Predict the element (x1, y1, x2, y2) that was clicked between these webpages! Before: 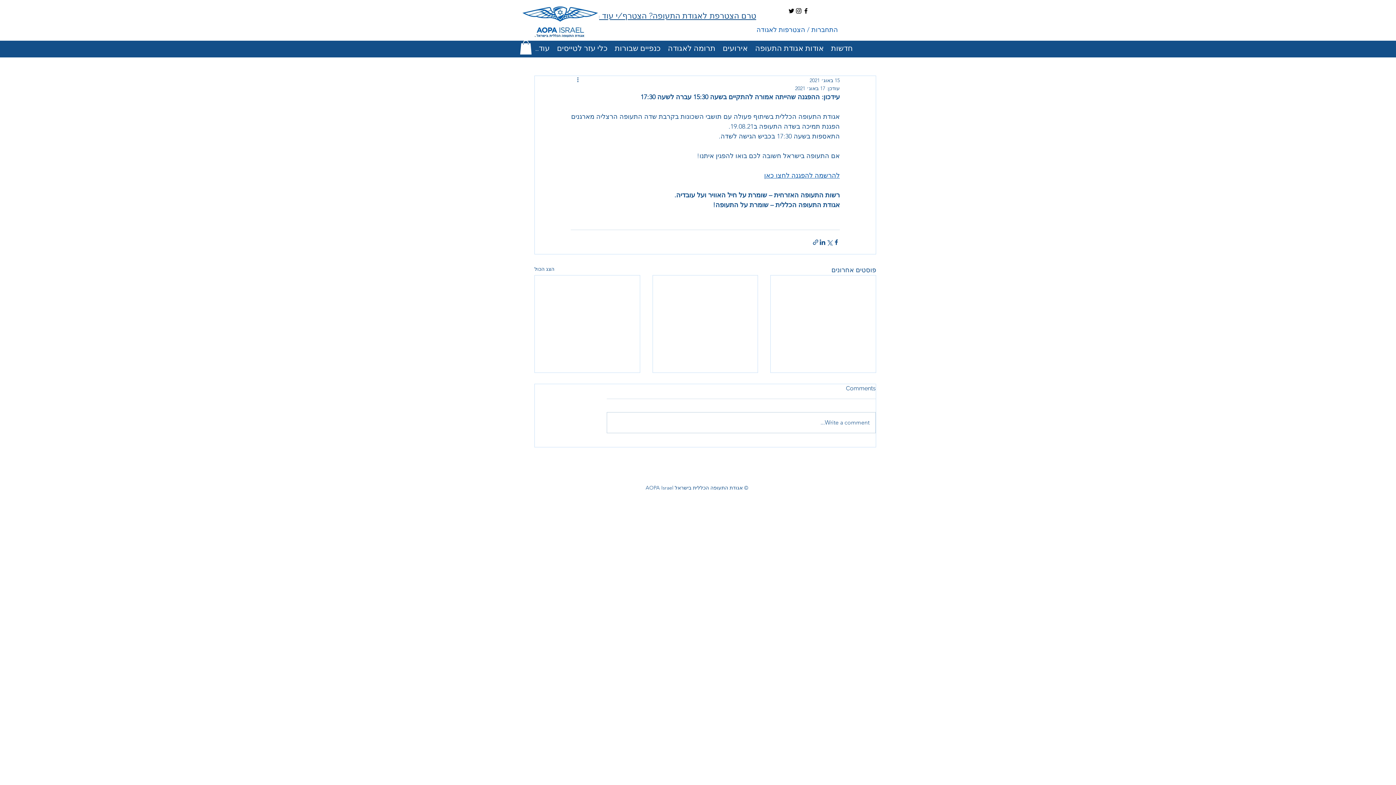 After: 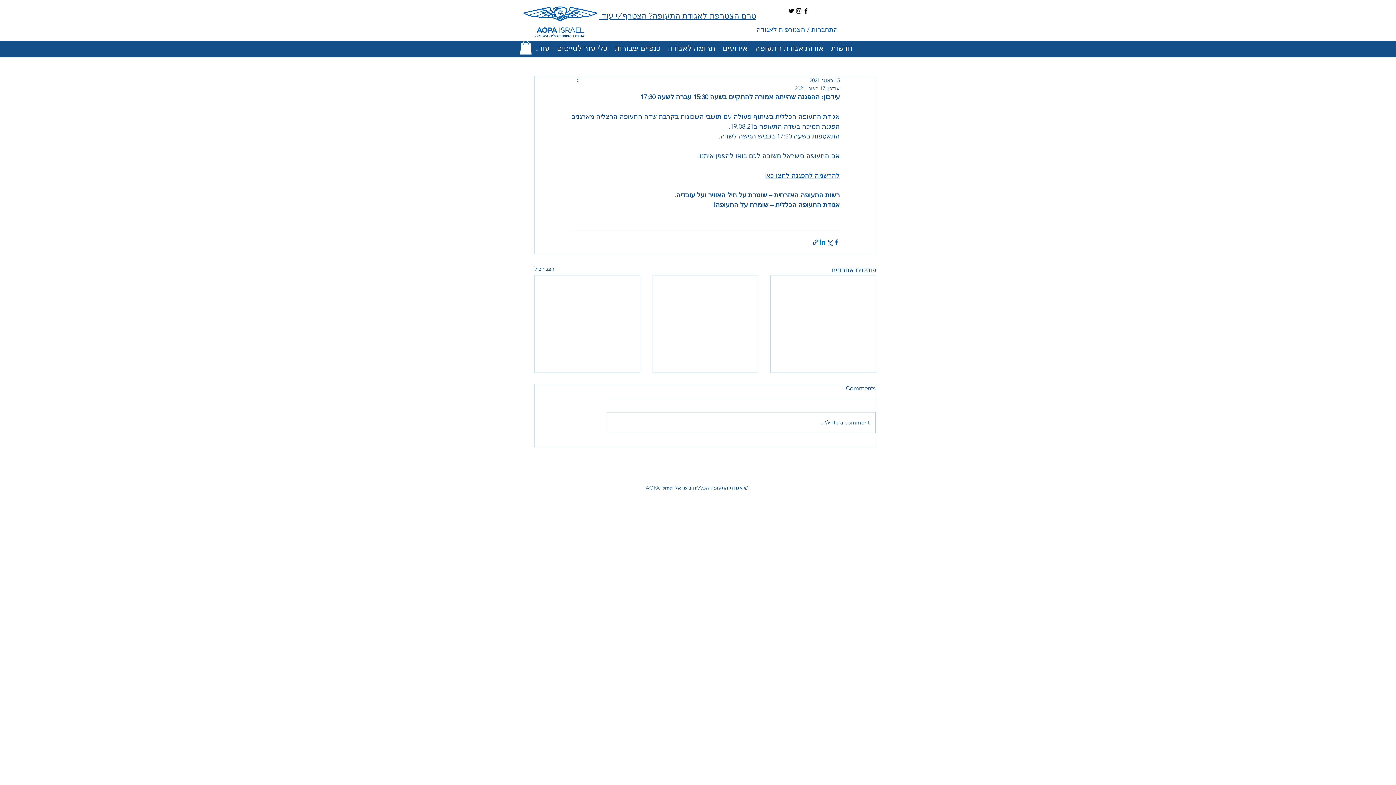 Action: label: שיתוף בלינקדאין bbox: (819, 238, 826, 245)